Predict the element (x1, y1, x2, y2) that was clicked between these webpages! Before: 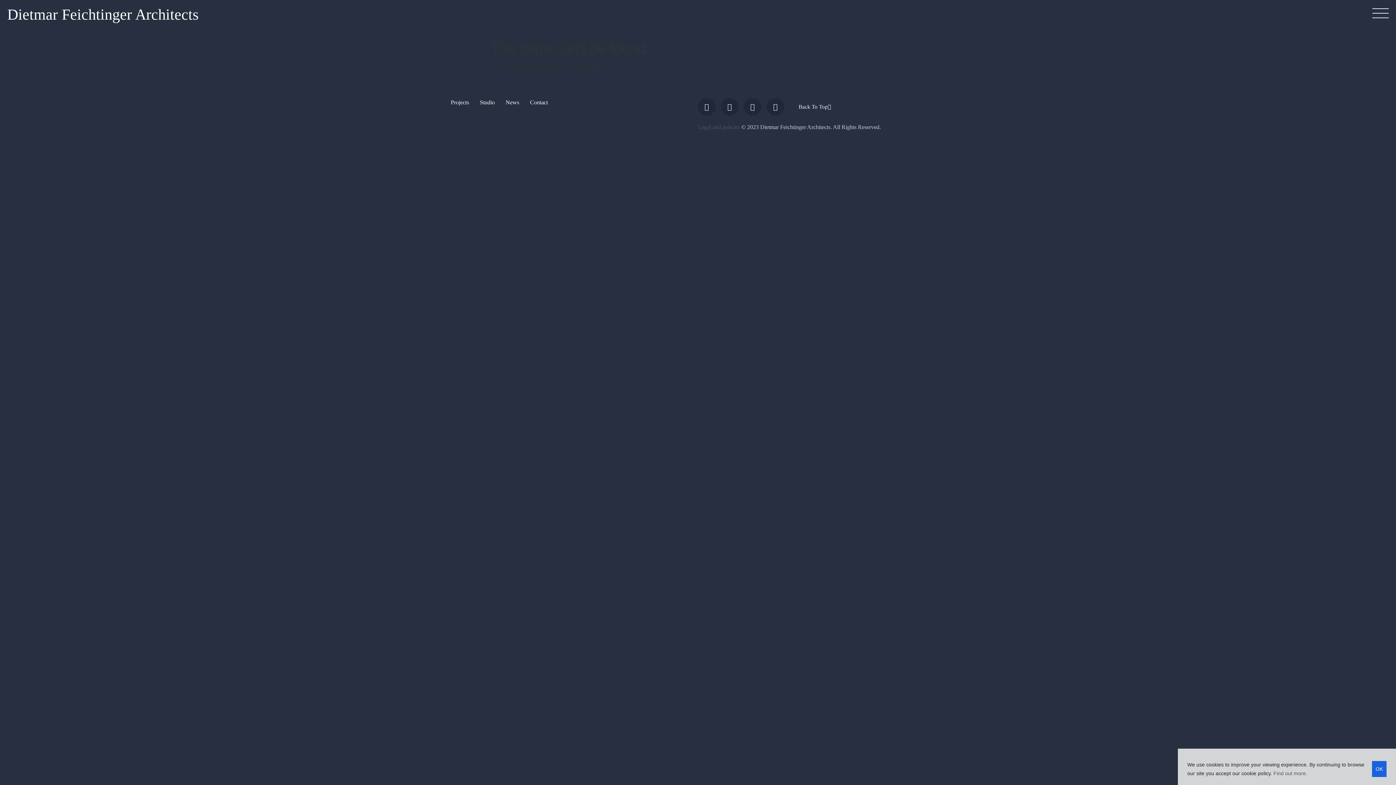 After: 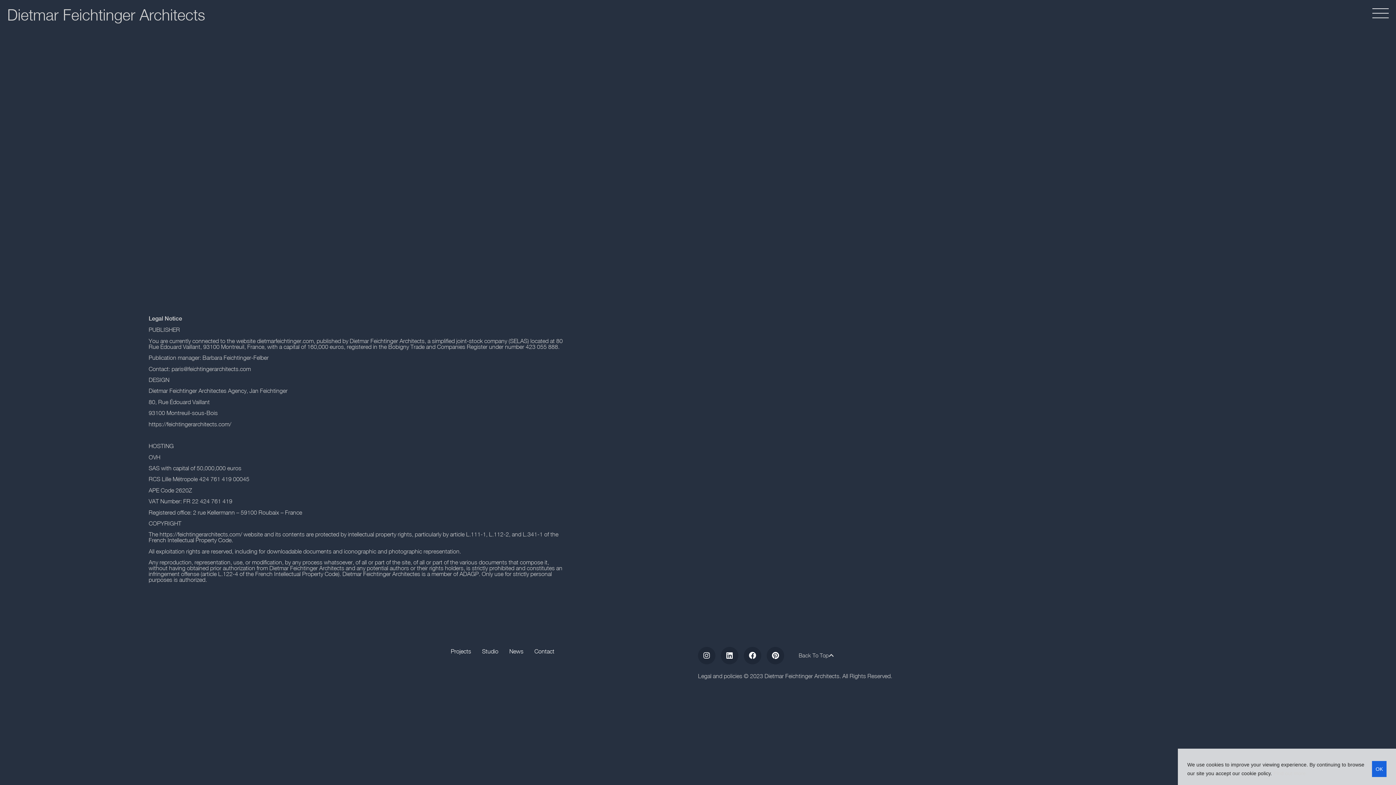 Action: label: Legal and policies bbox: (698, 124, 740, 130)